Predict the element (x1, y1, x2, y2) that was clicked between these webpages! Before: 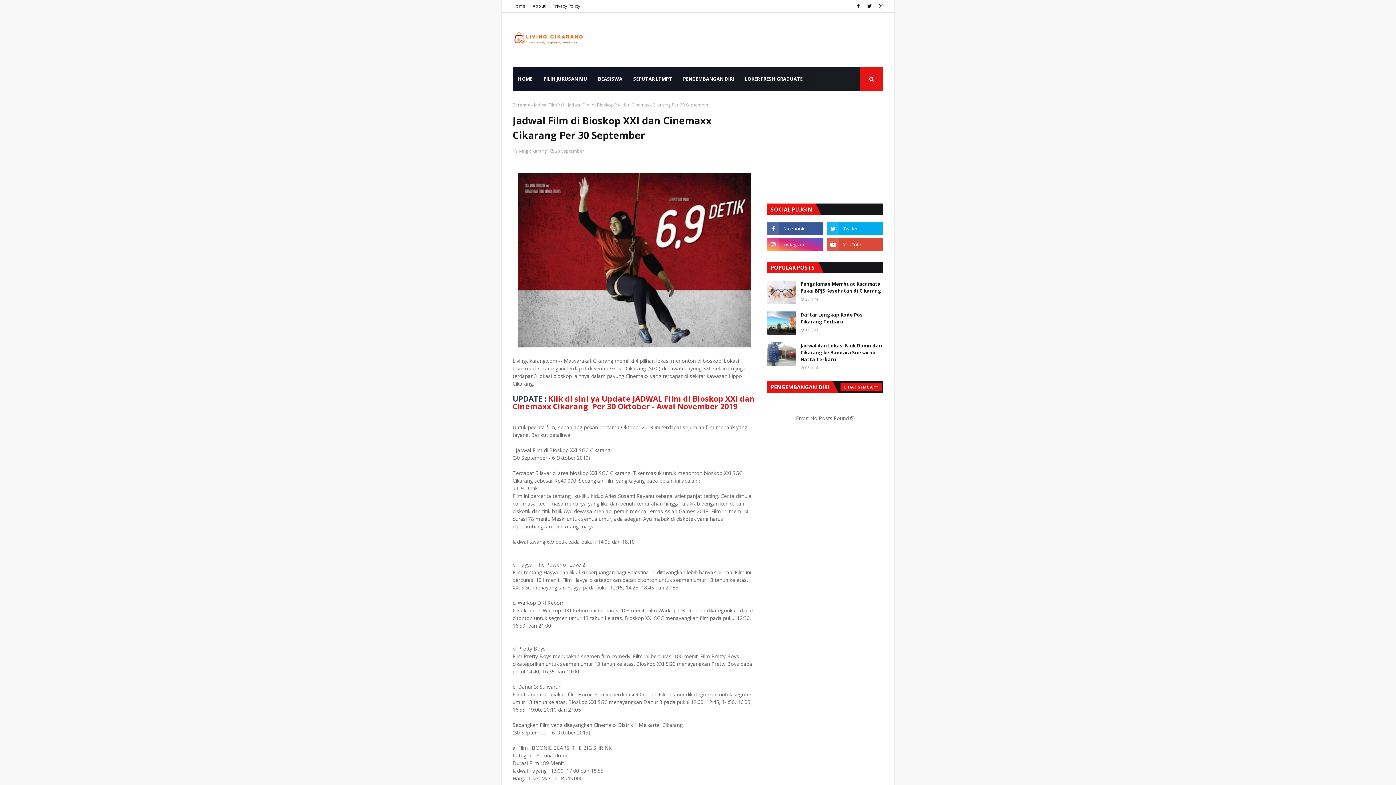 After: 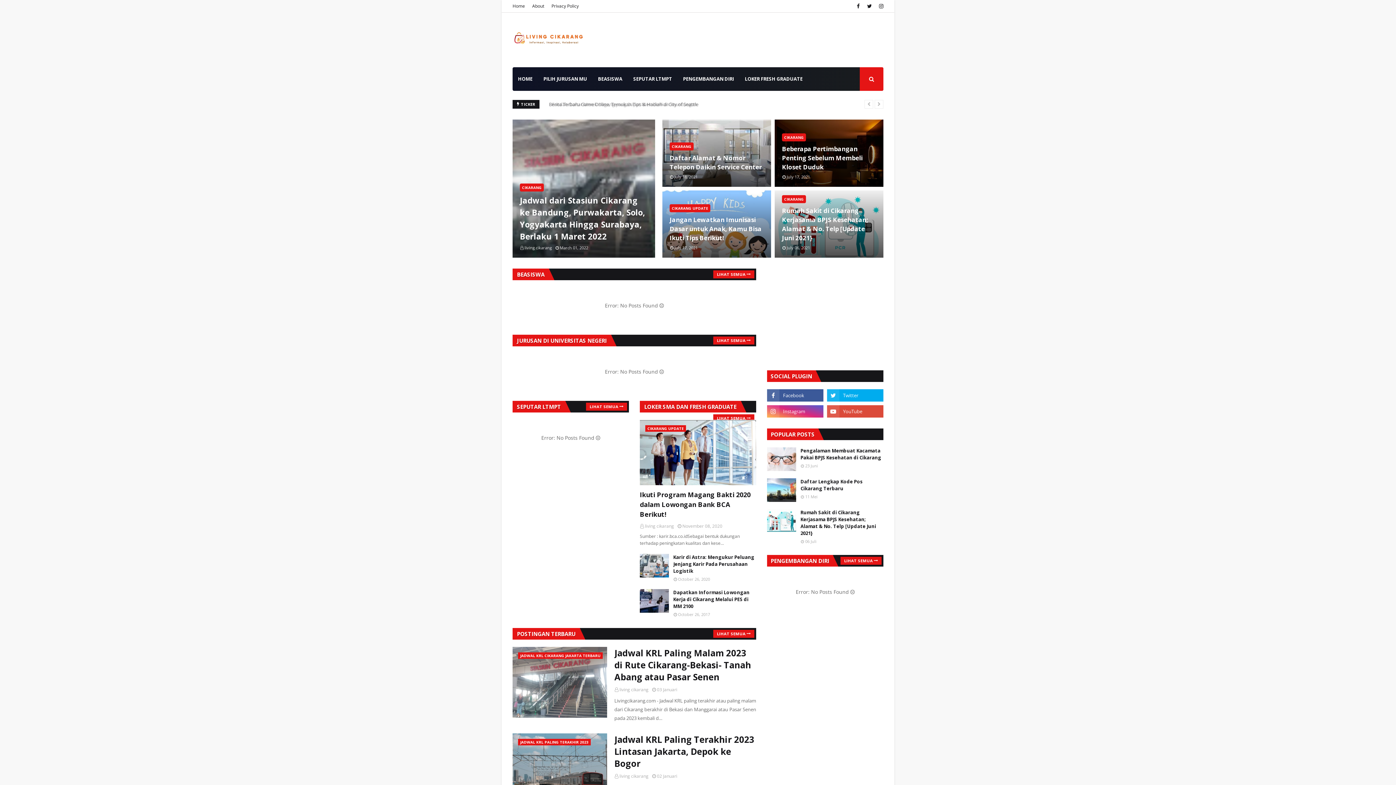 Action: bbox: (512, 101, 530, 108) label: Beranda